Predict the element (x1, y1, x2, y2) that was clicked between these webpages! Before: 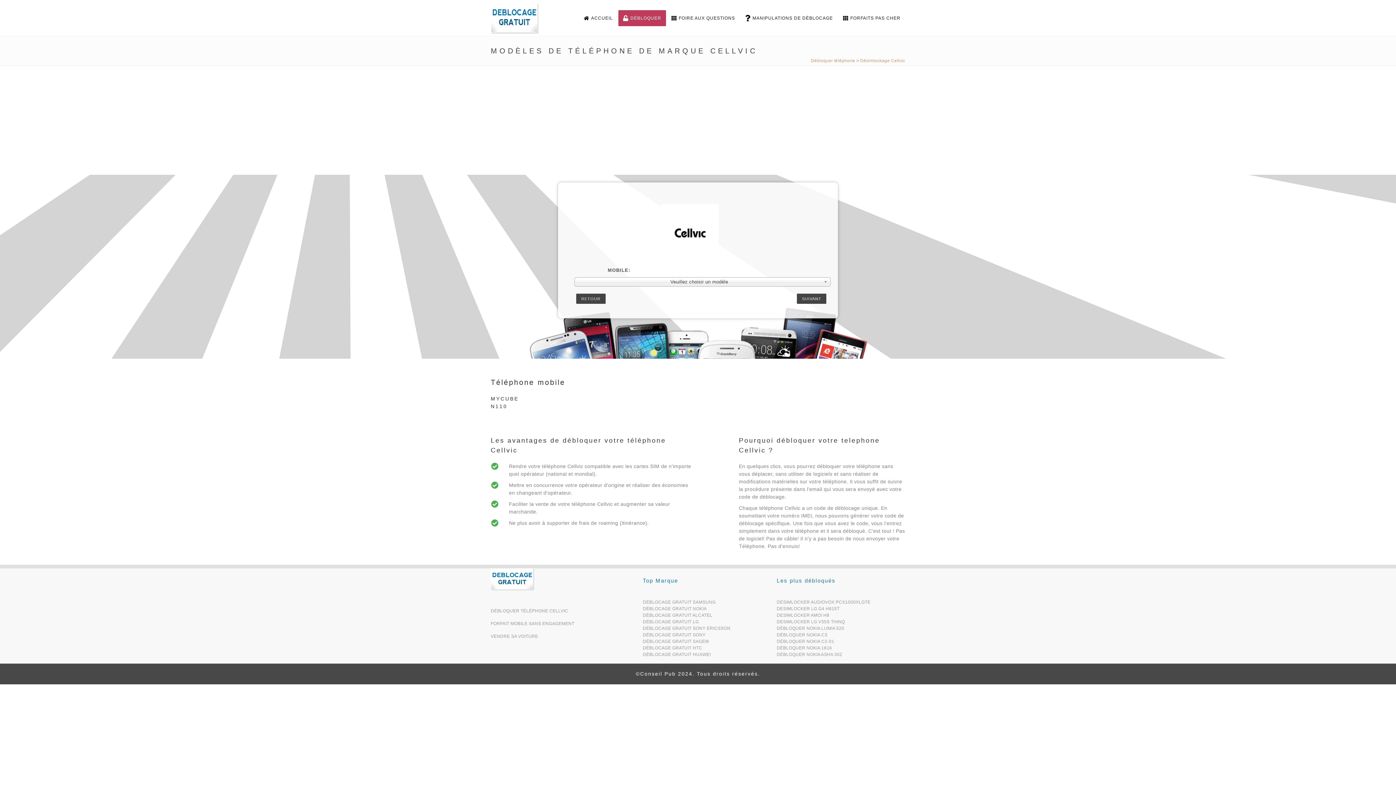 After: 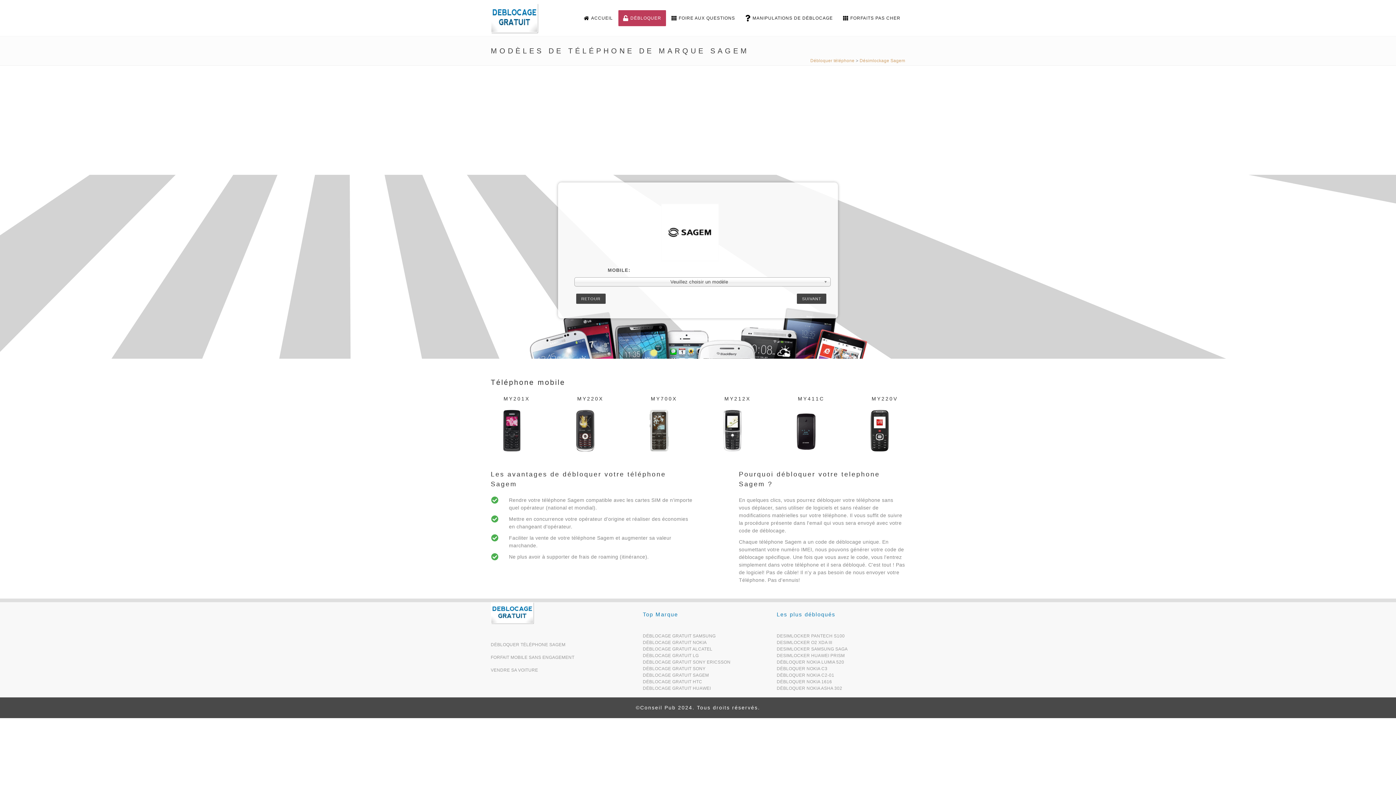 Action: bbox: (642, 641, 709, 647) label: DÉBLOCAGE GRATUIT SAGEM